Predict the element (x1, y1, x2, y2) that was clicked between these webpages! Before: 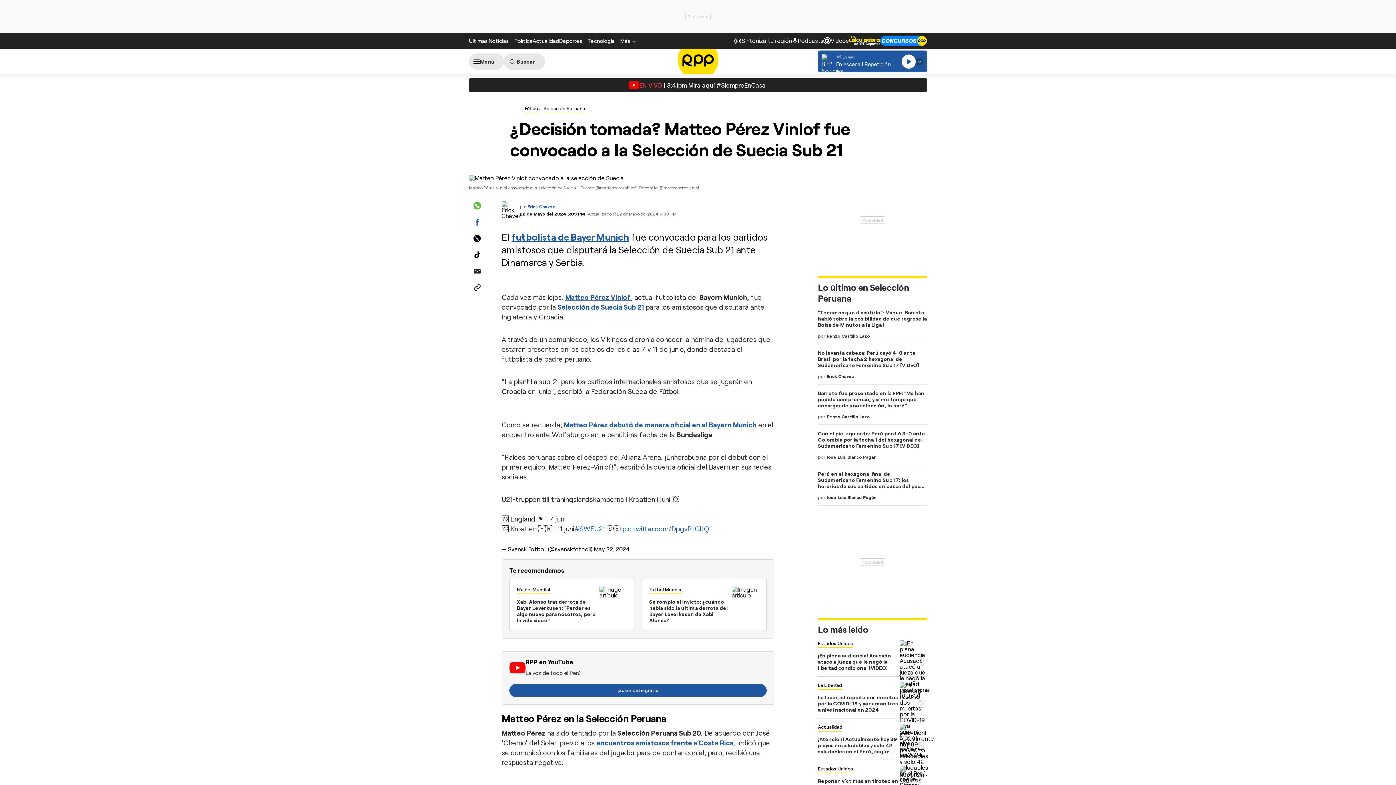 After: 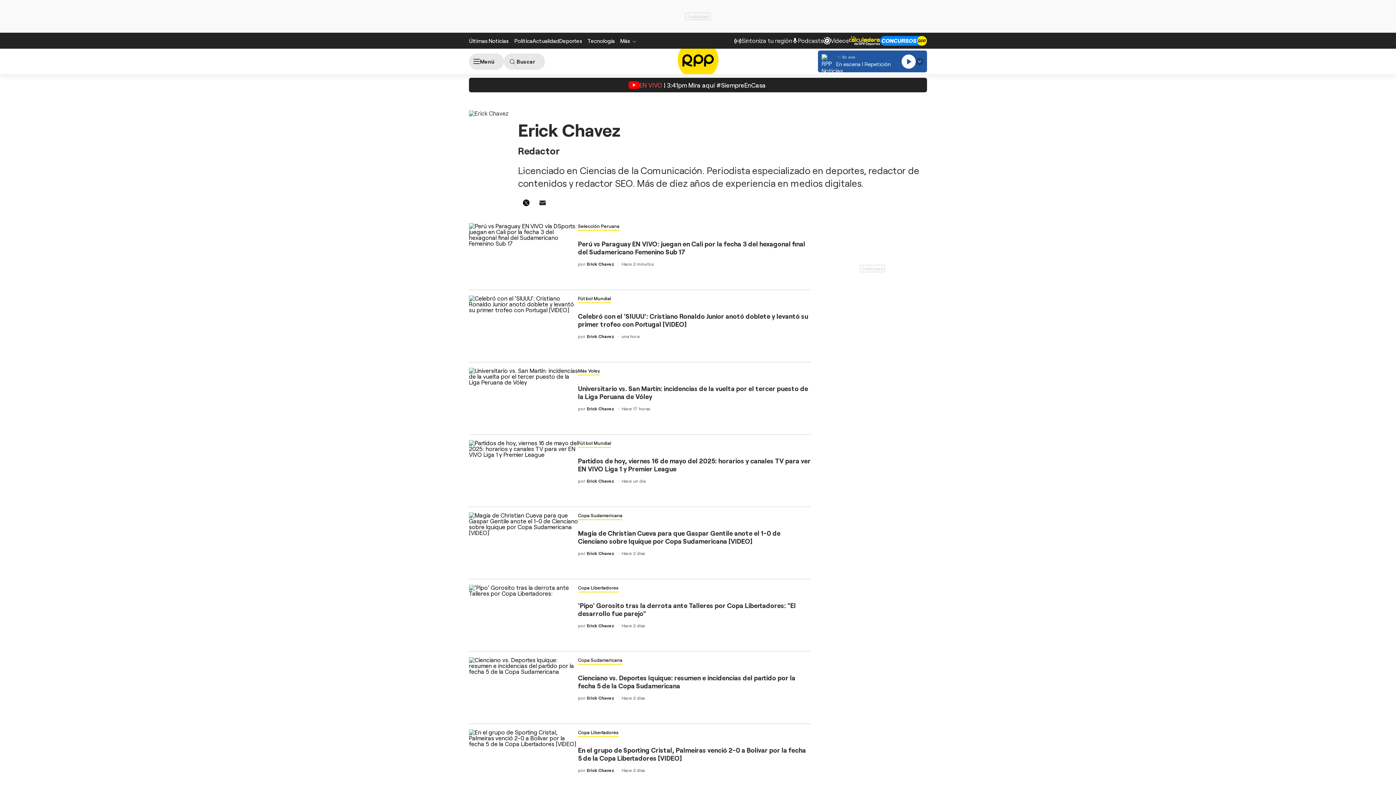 Action: bbox: (501, 206, 520, 213)